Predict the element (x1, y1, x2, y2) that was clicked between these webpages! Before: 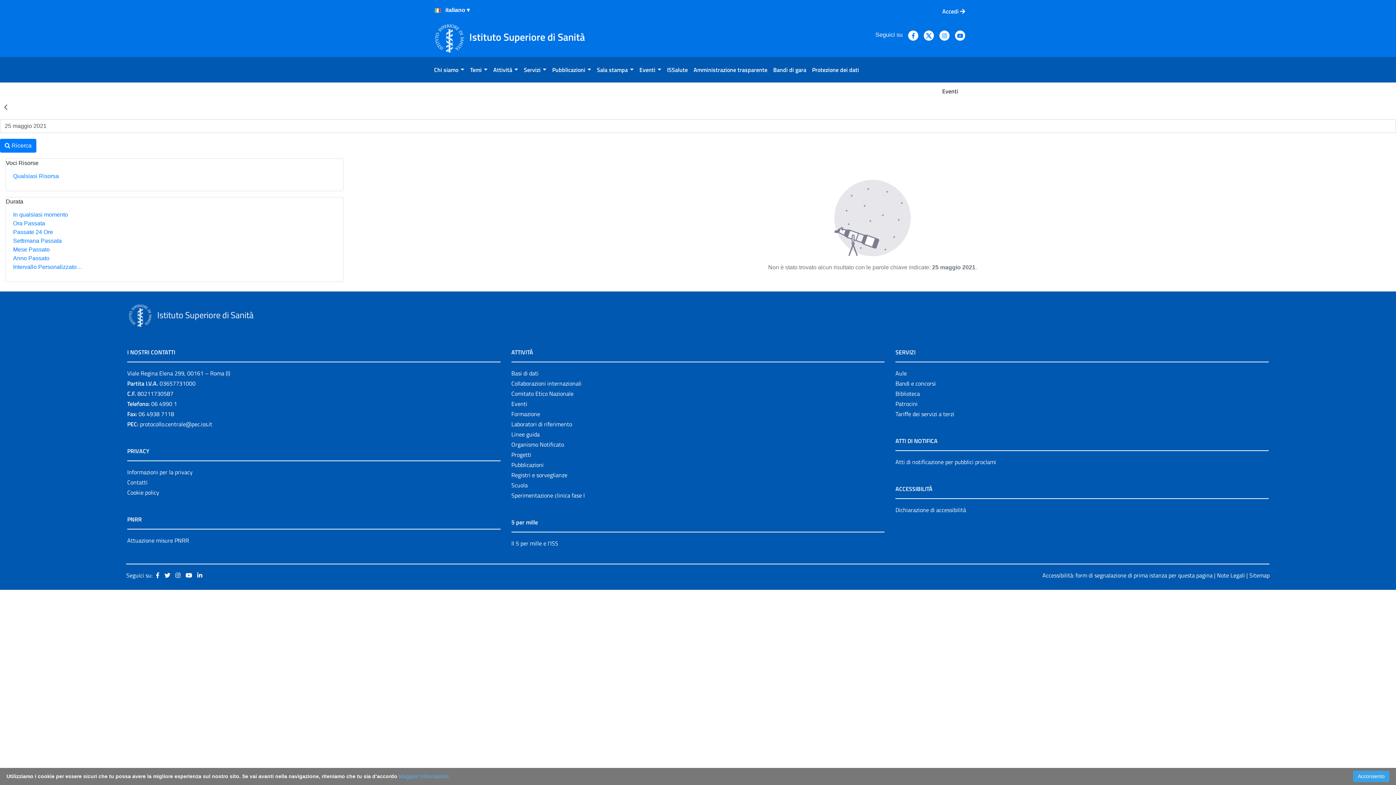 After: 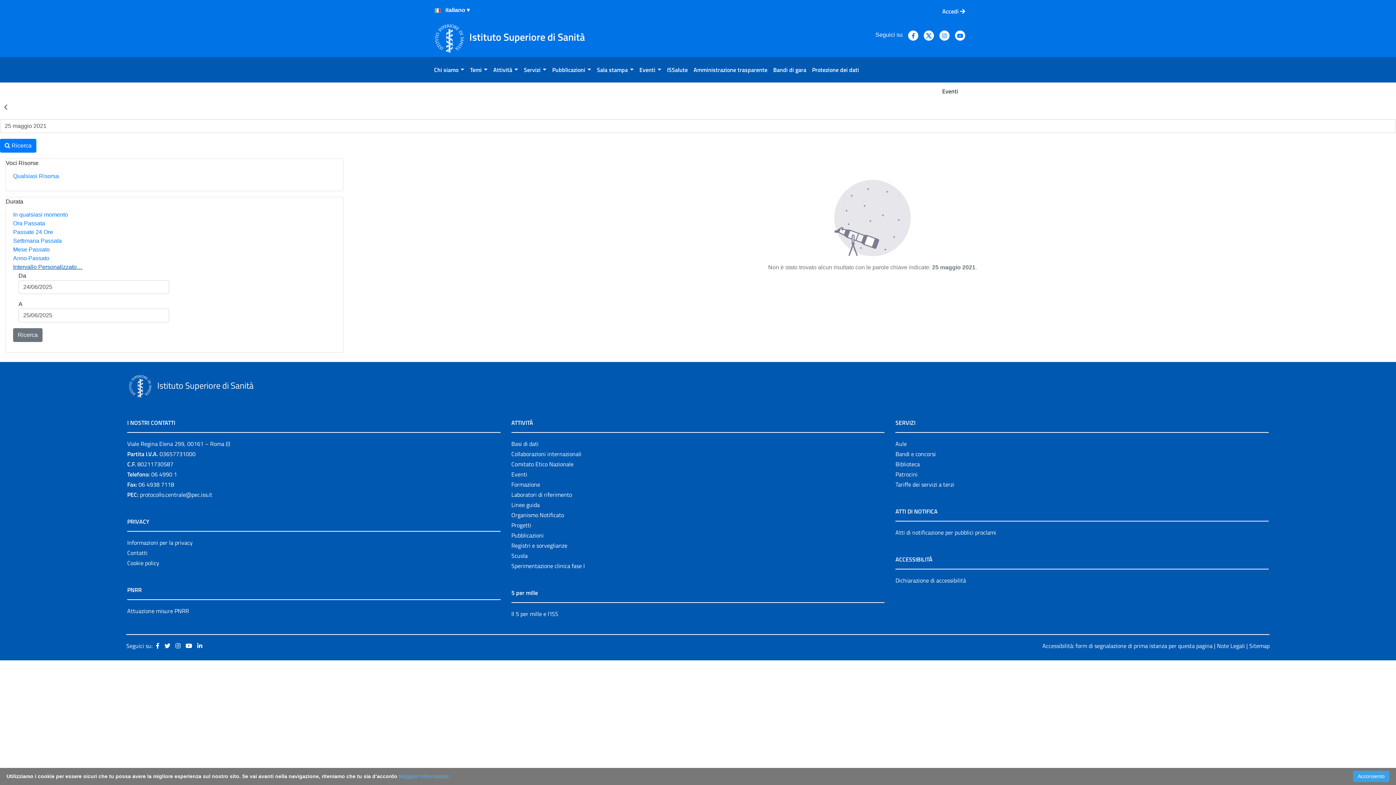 Action: bbox: (13, 264, 82, 270) label: Intervallo Personalizzato…